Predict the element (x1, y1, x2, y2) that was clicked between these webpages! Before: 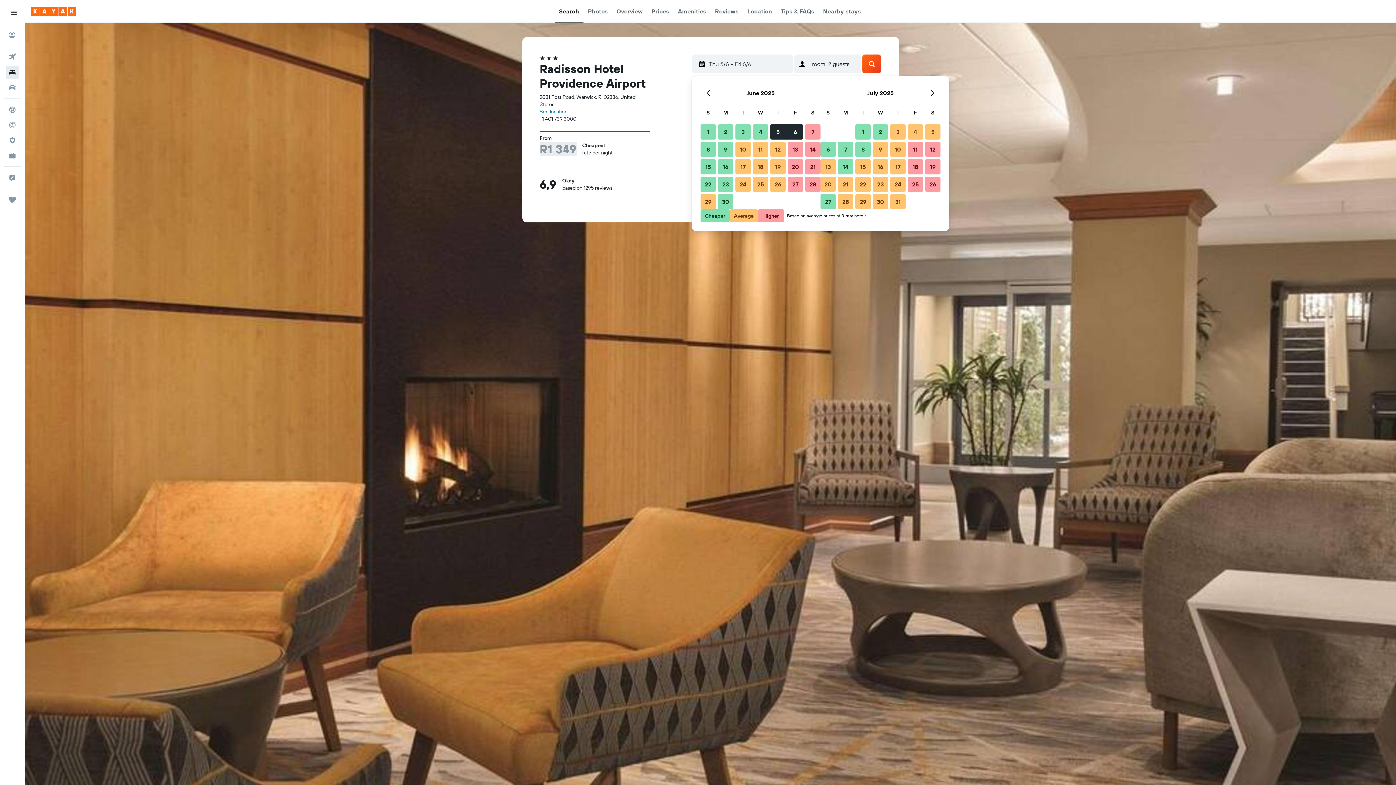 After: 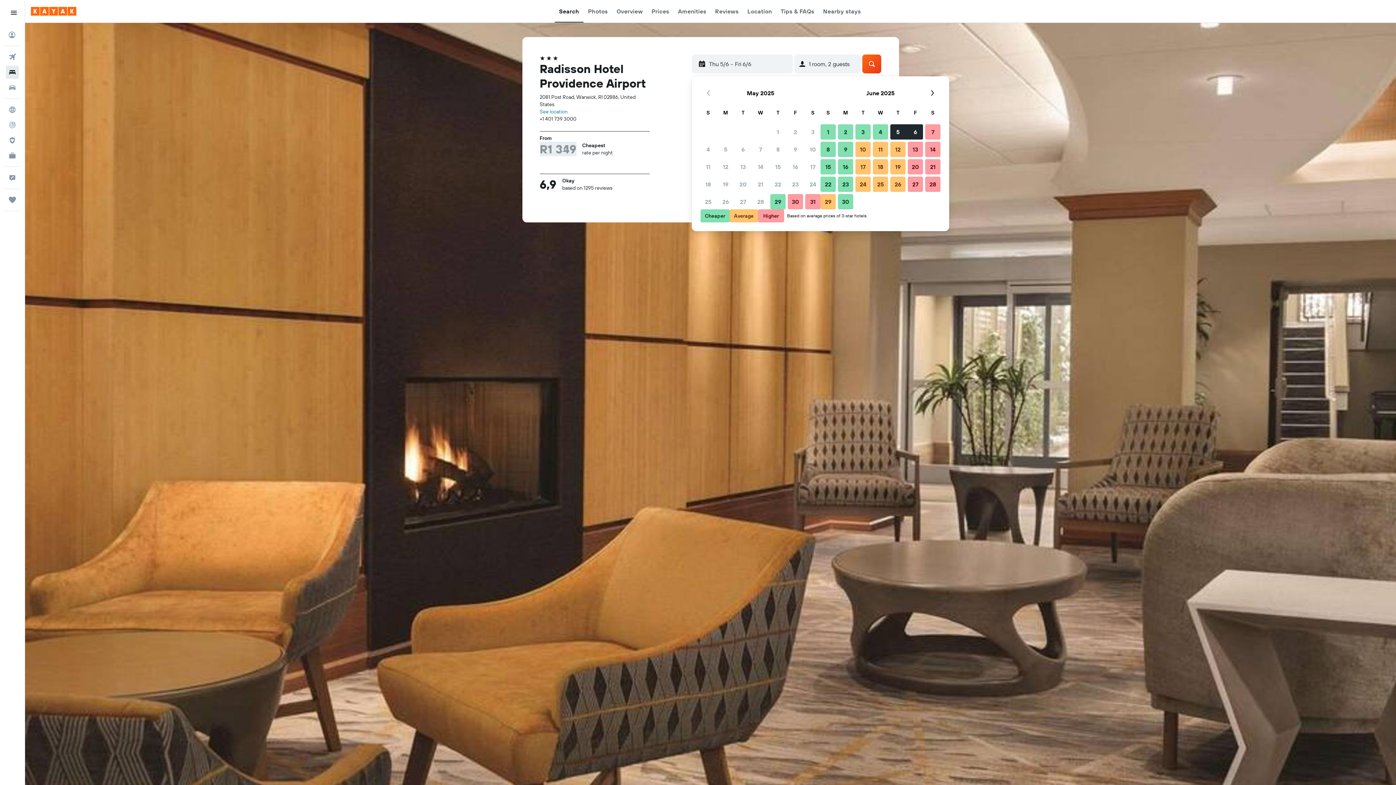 Action: bbox: (700, 85, 716, 101) label: Previous month